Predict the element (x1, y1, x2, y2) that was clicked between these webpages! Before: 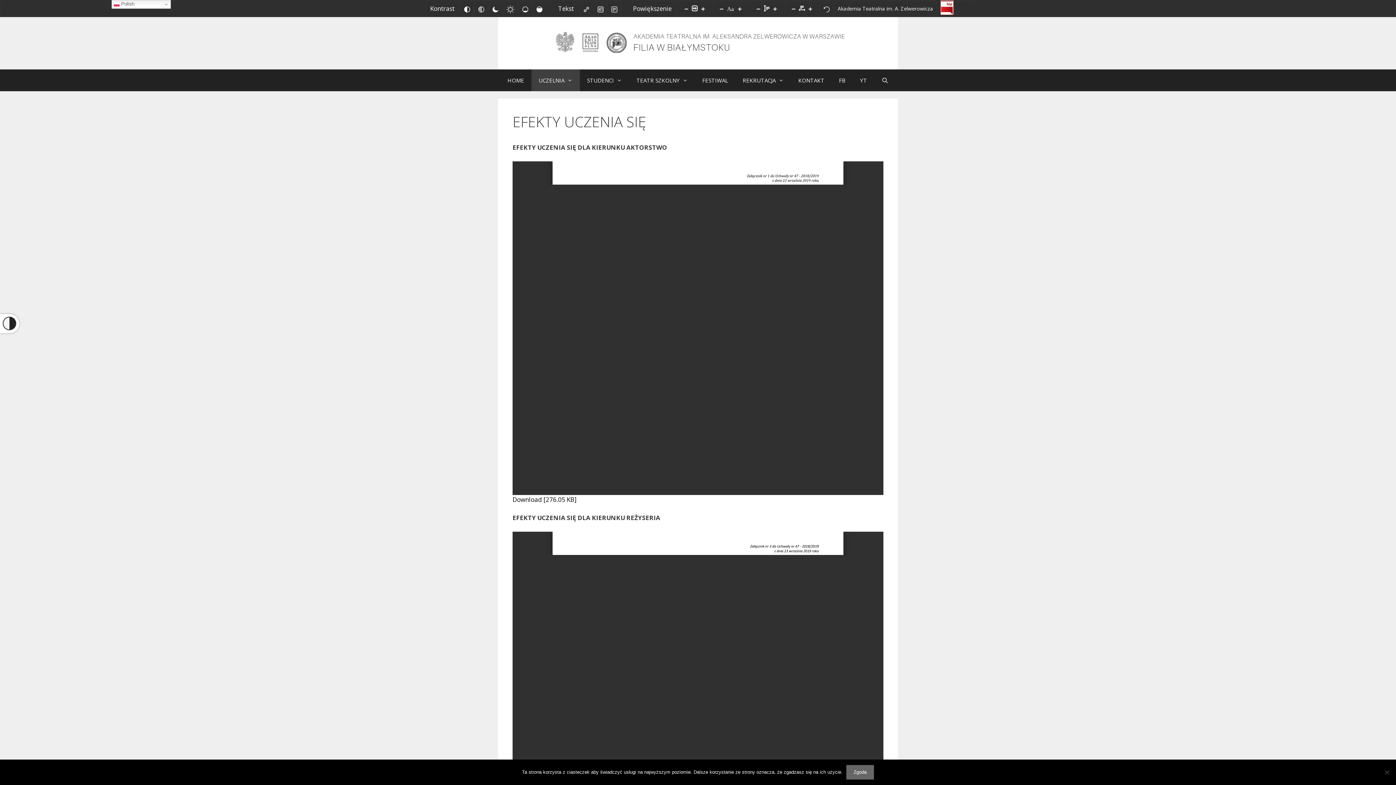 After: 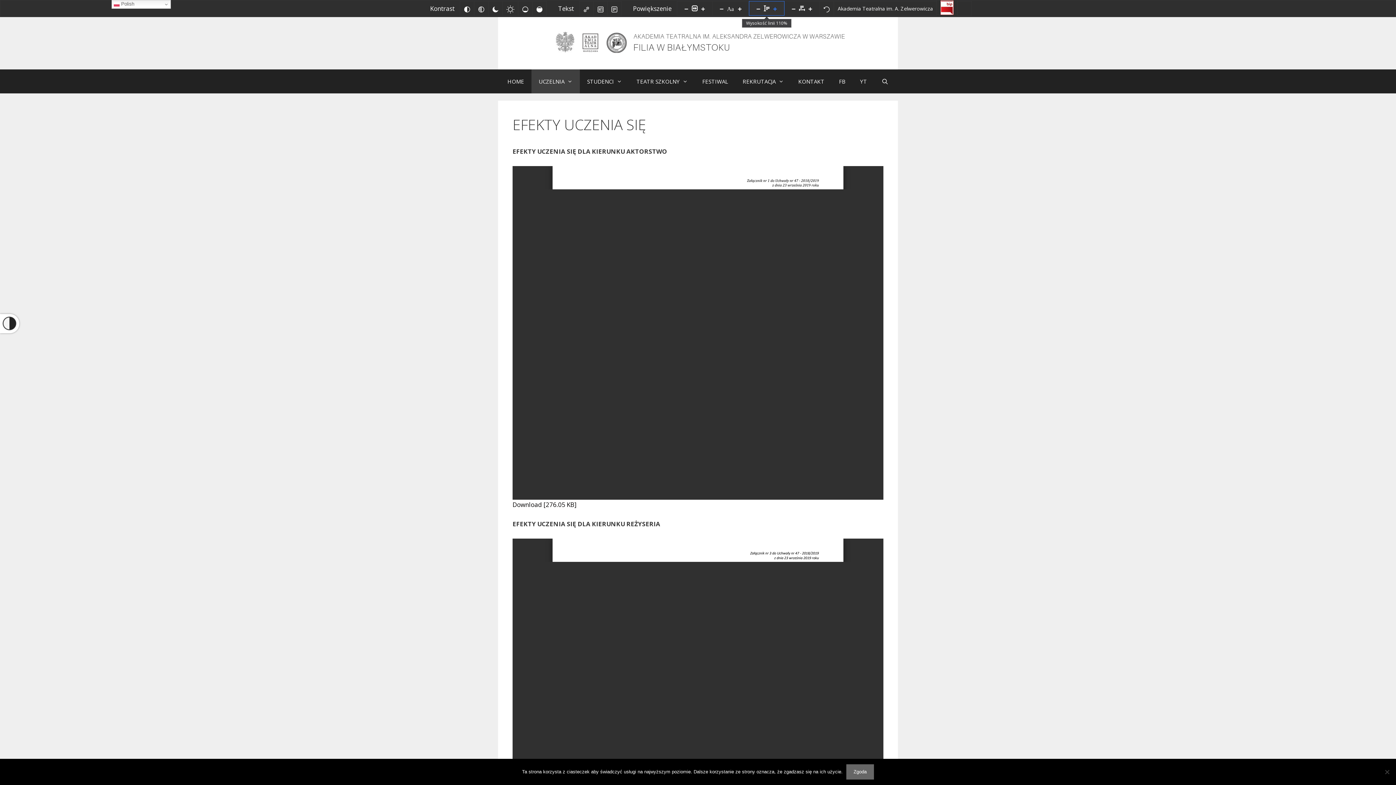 Action: label: Zwiększ wysokości linii bbox: (769, 5, 780, 11)